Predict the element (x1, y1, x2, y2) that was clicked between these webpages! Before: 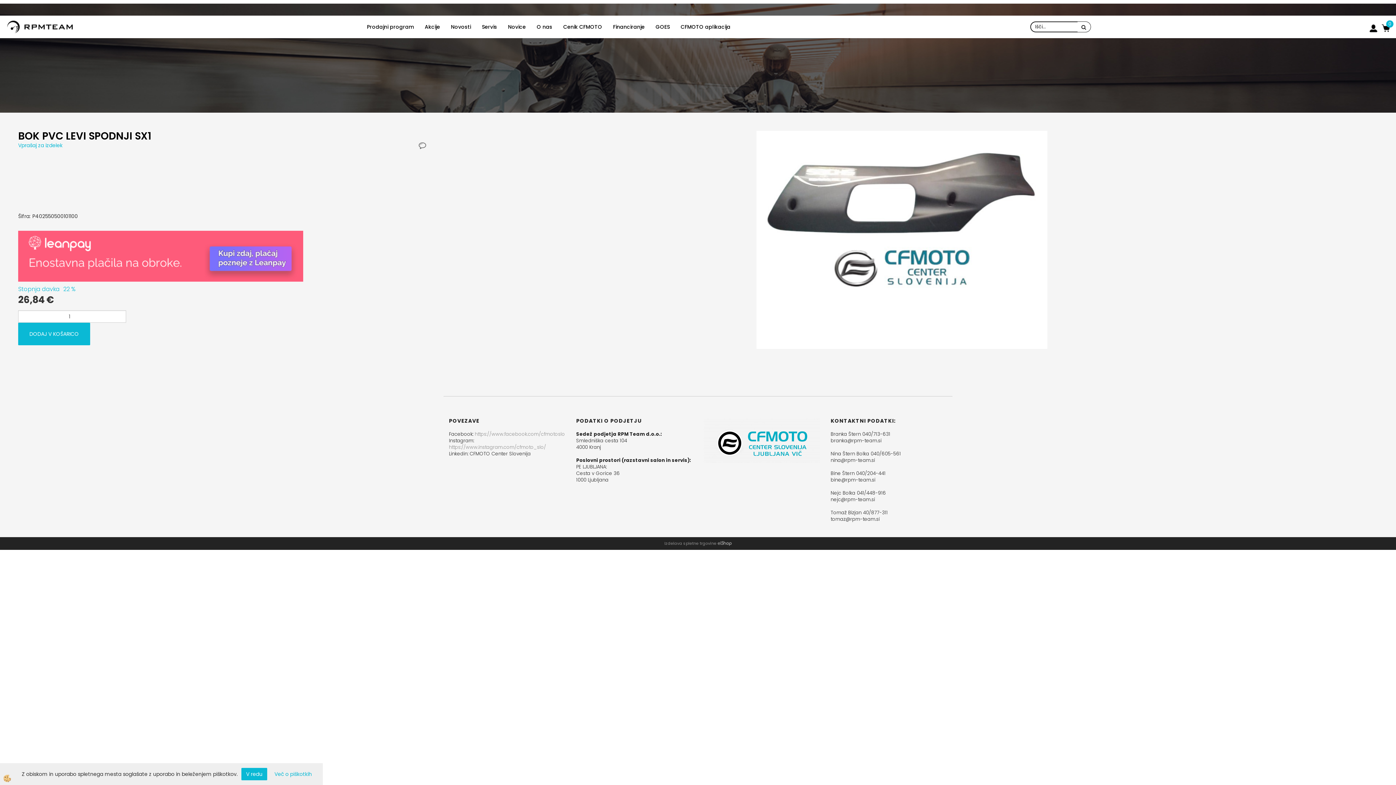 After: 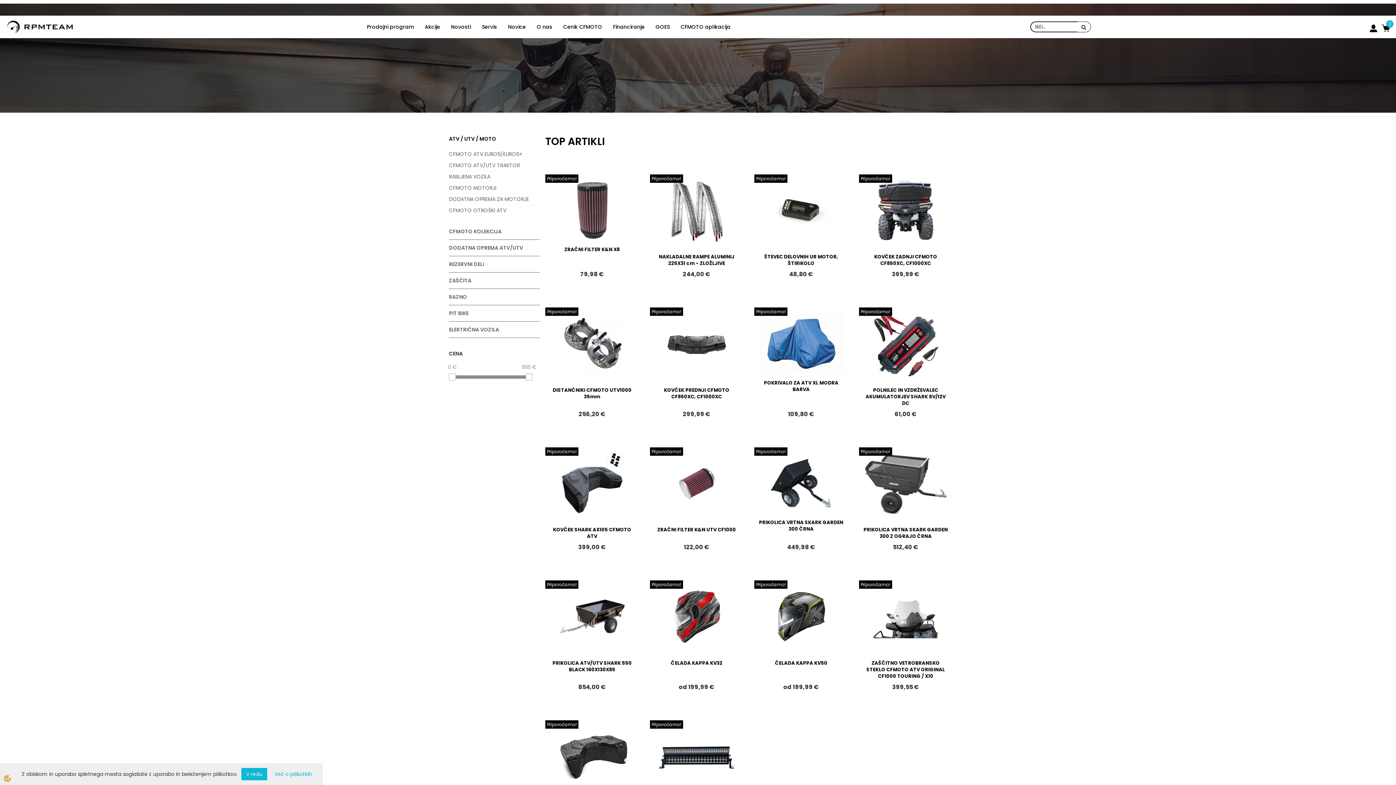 Action: label: Novosti bbox: (445, 17, 476, 36)